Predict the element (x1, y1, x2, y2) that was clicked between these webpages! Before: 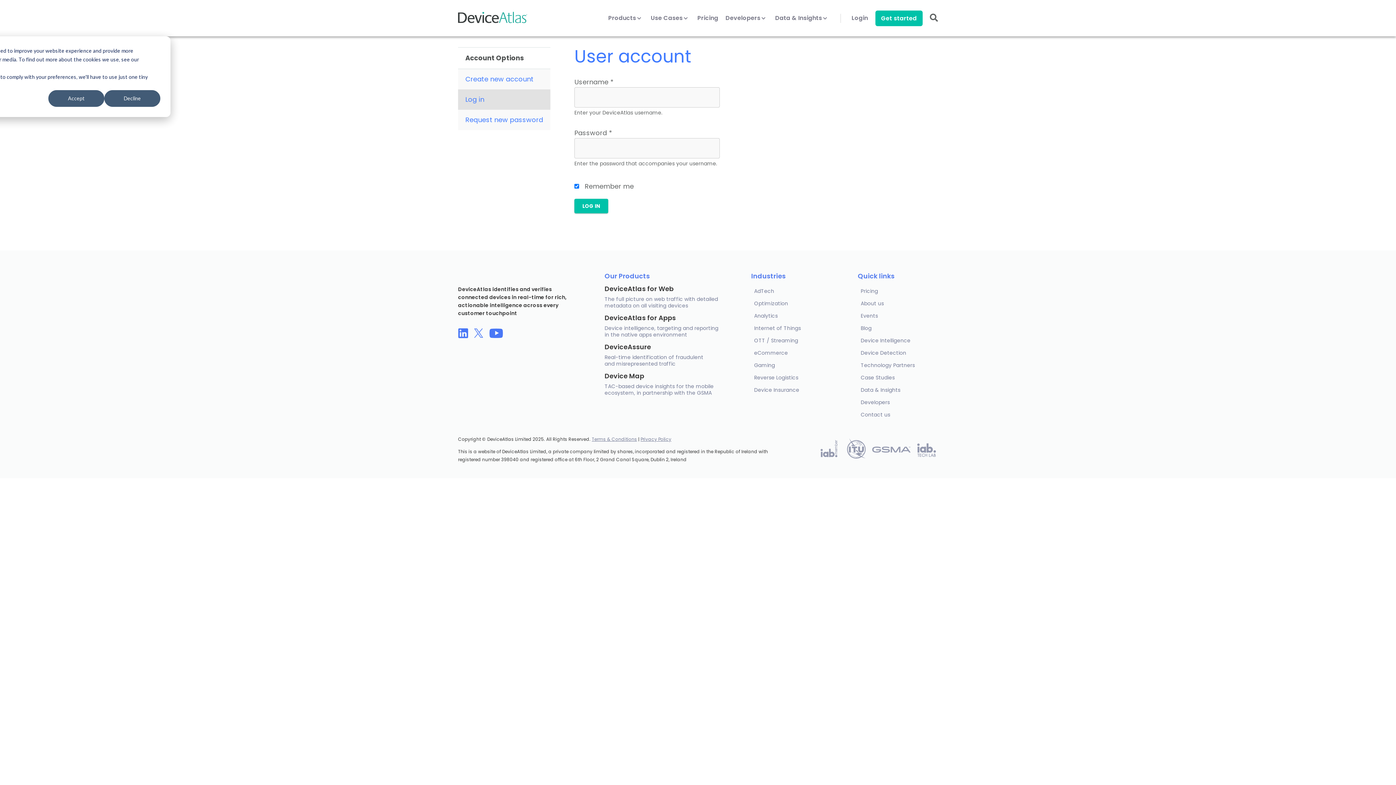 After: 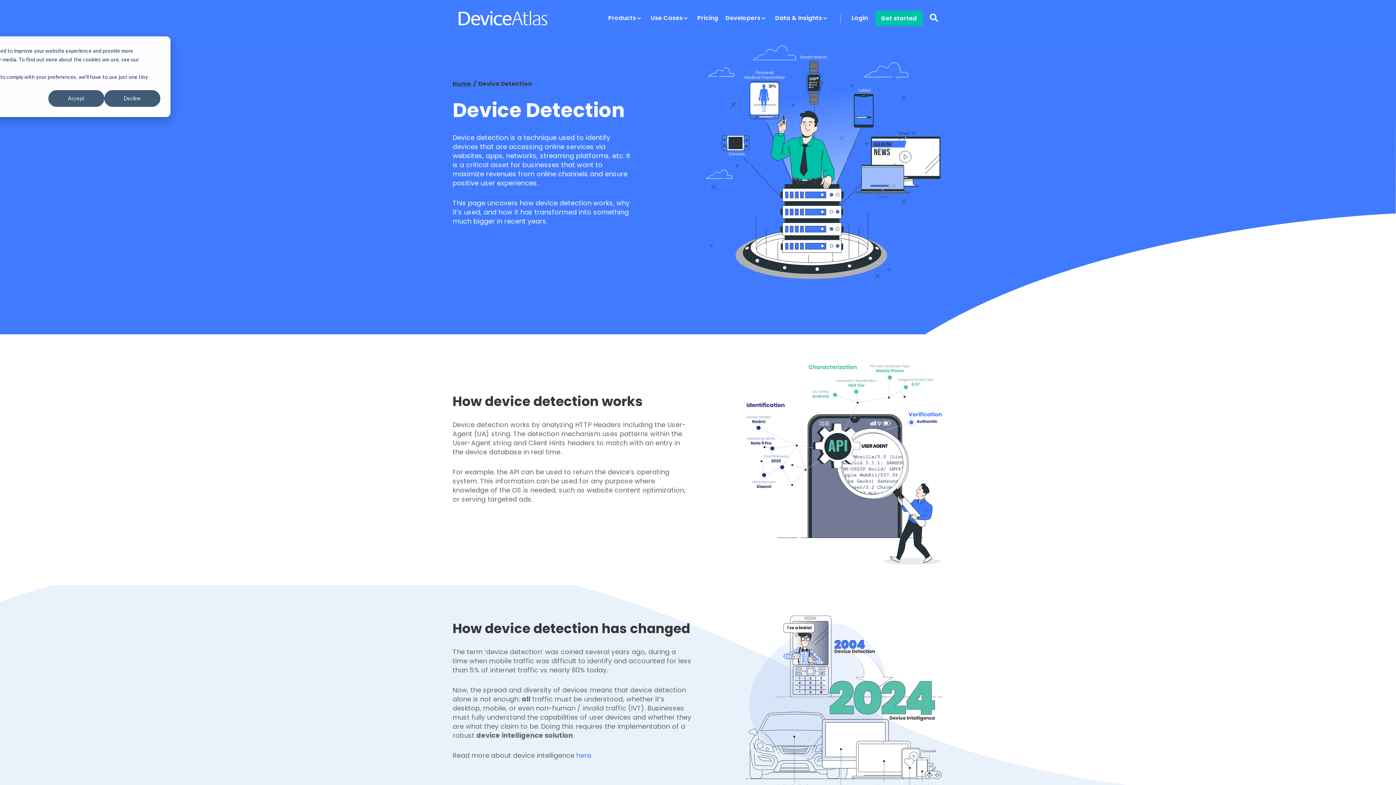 Action: bbox: (858, 346, 938, 359) label: Device Detection